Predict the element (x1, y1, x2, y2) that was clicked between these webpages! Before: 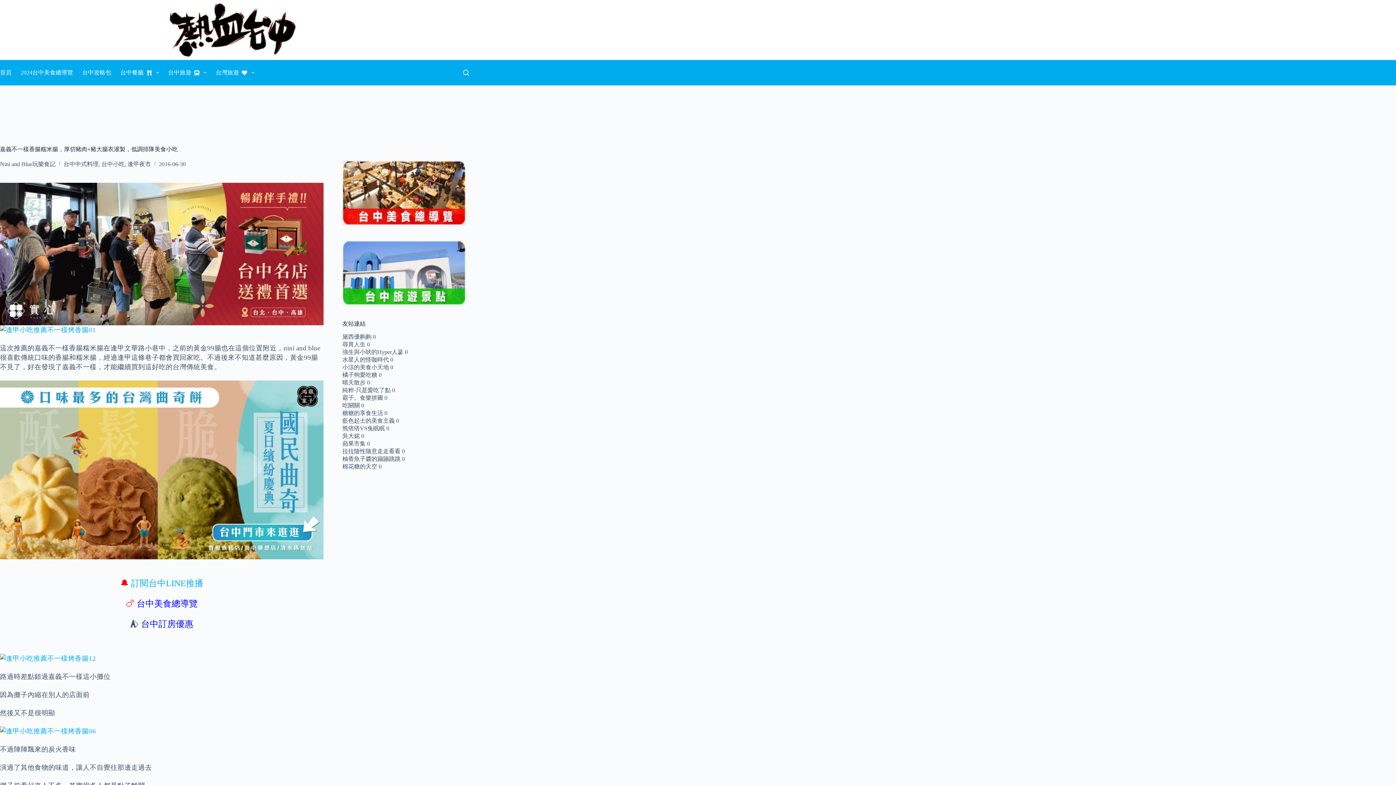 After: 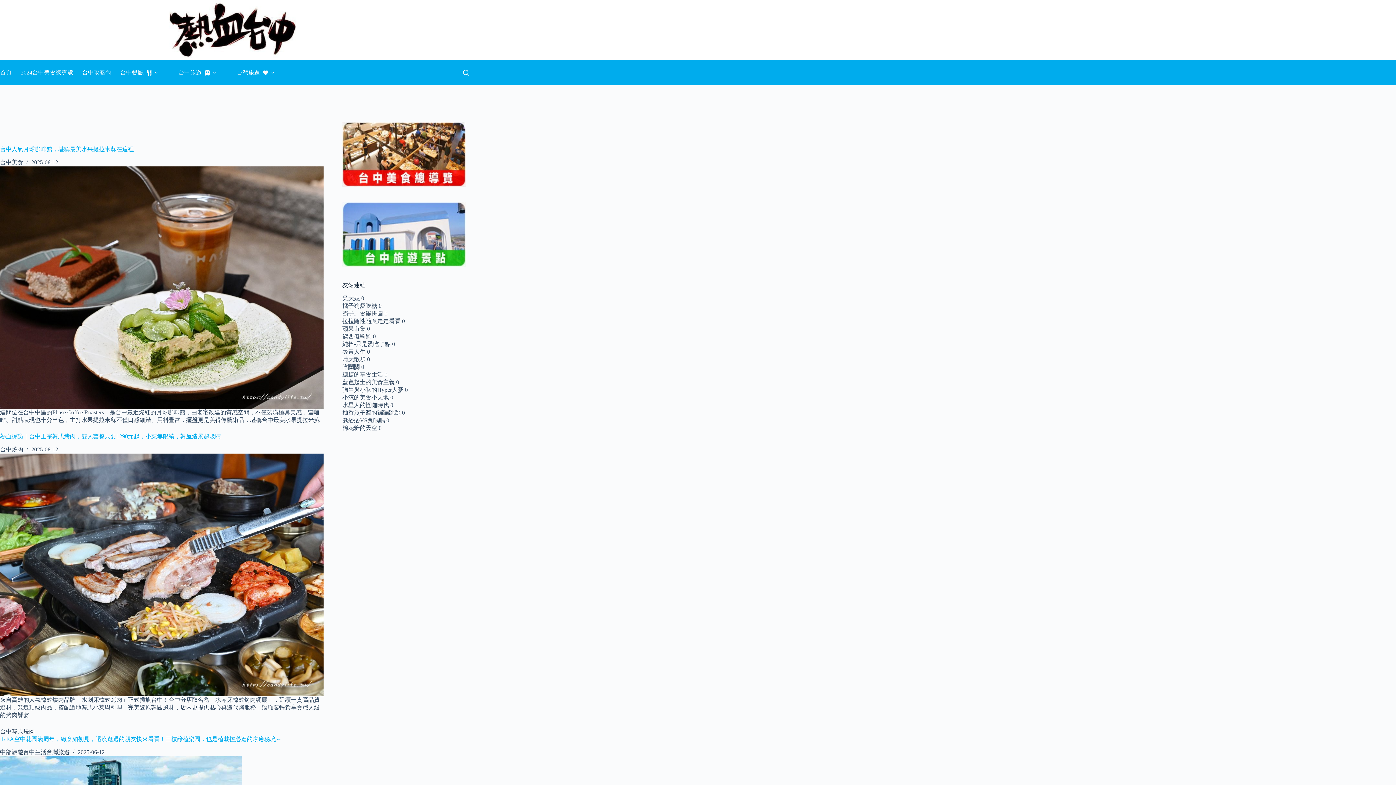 Action: bbox: (139, 0, 329, 58)